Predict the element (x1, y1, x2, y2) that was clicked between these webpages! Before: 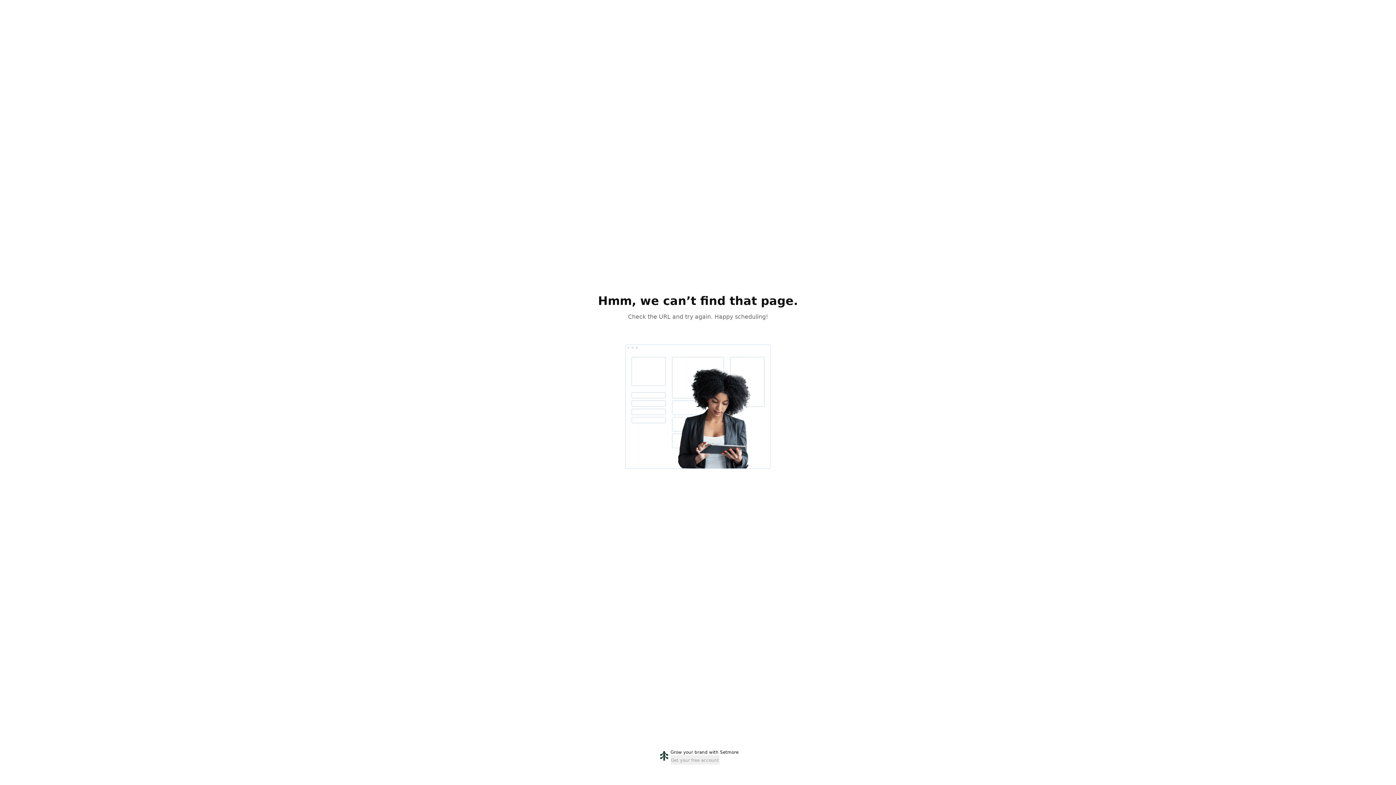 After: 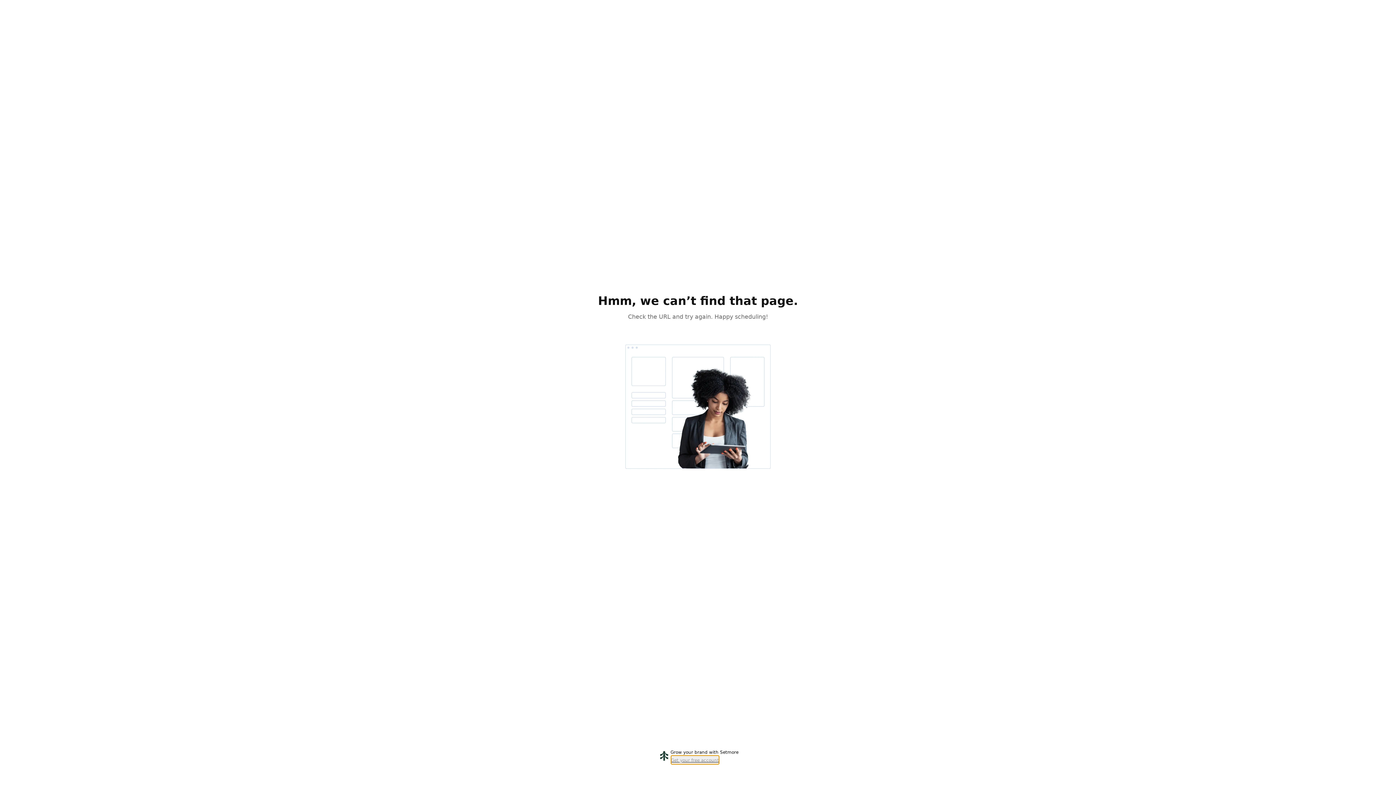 Action: bbox: (670, 755, 719, 765) label: Get your free account